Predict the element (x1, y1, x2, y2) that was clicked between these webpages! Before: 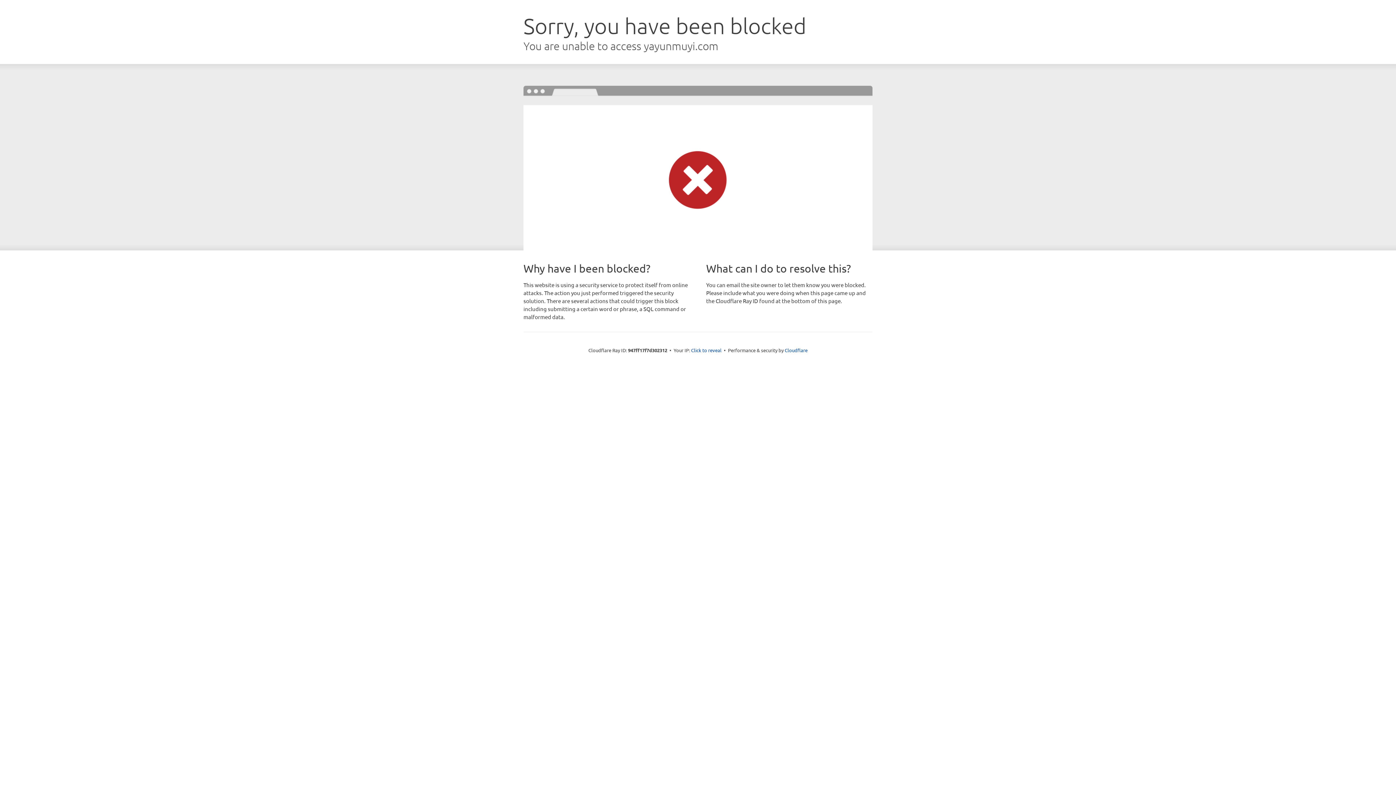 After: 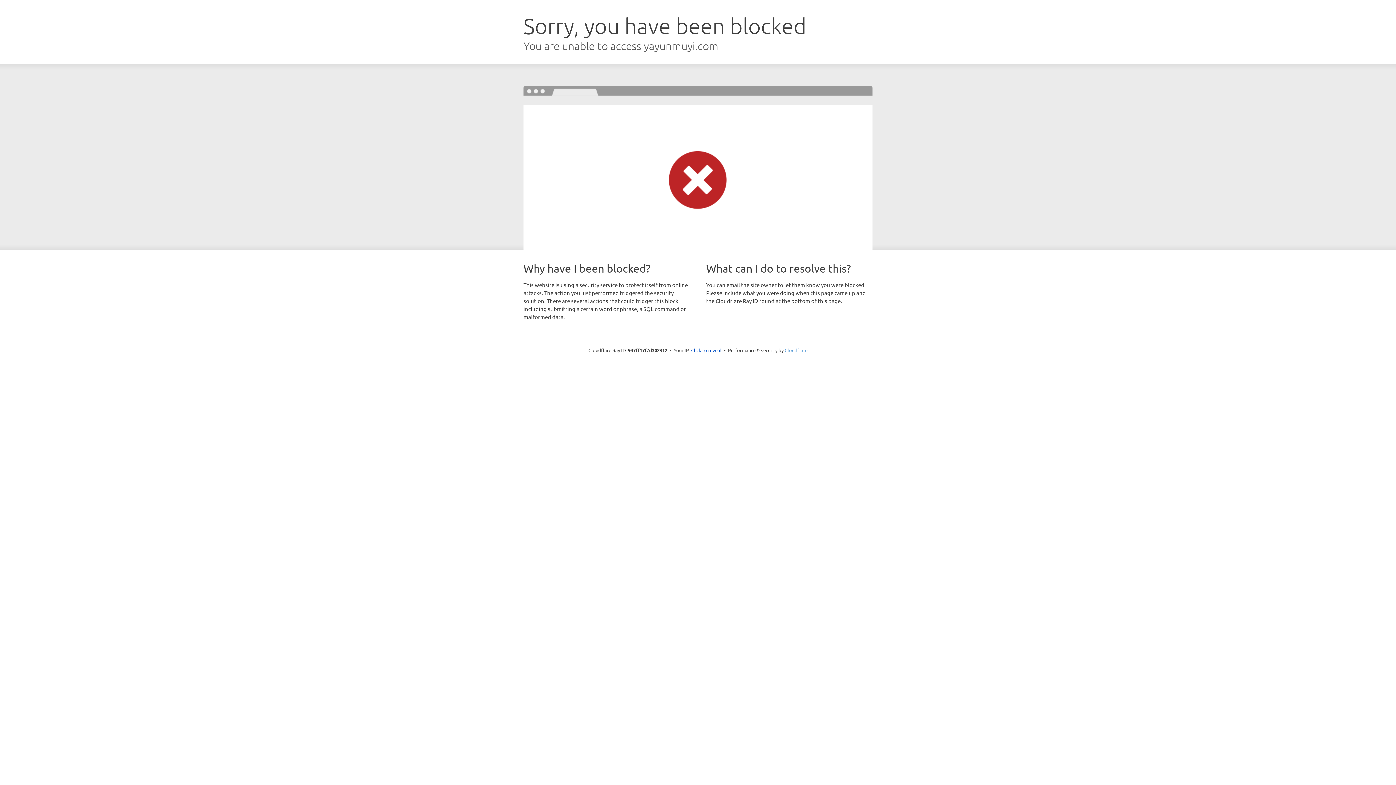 Action: label: Cloudflare bbox: (784, 347, 807, 353)